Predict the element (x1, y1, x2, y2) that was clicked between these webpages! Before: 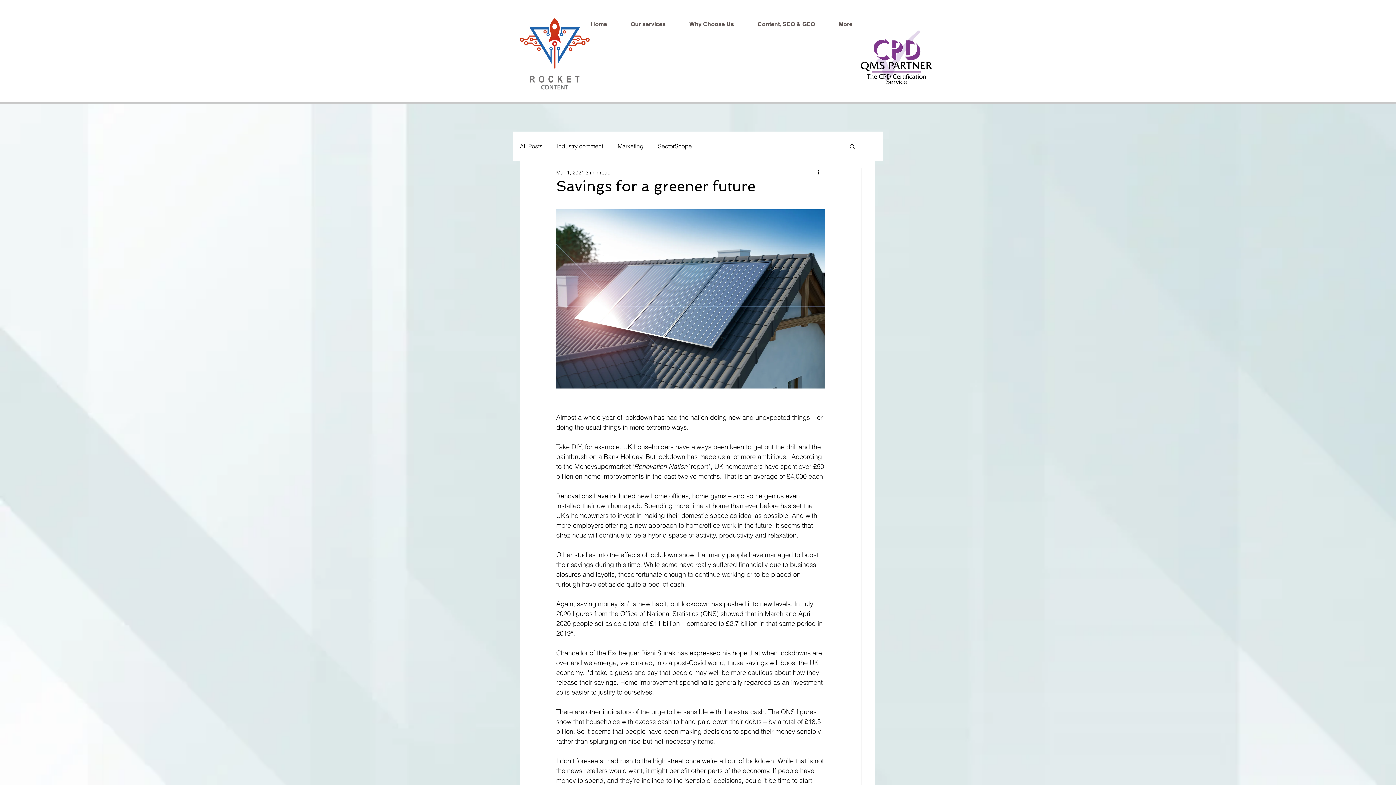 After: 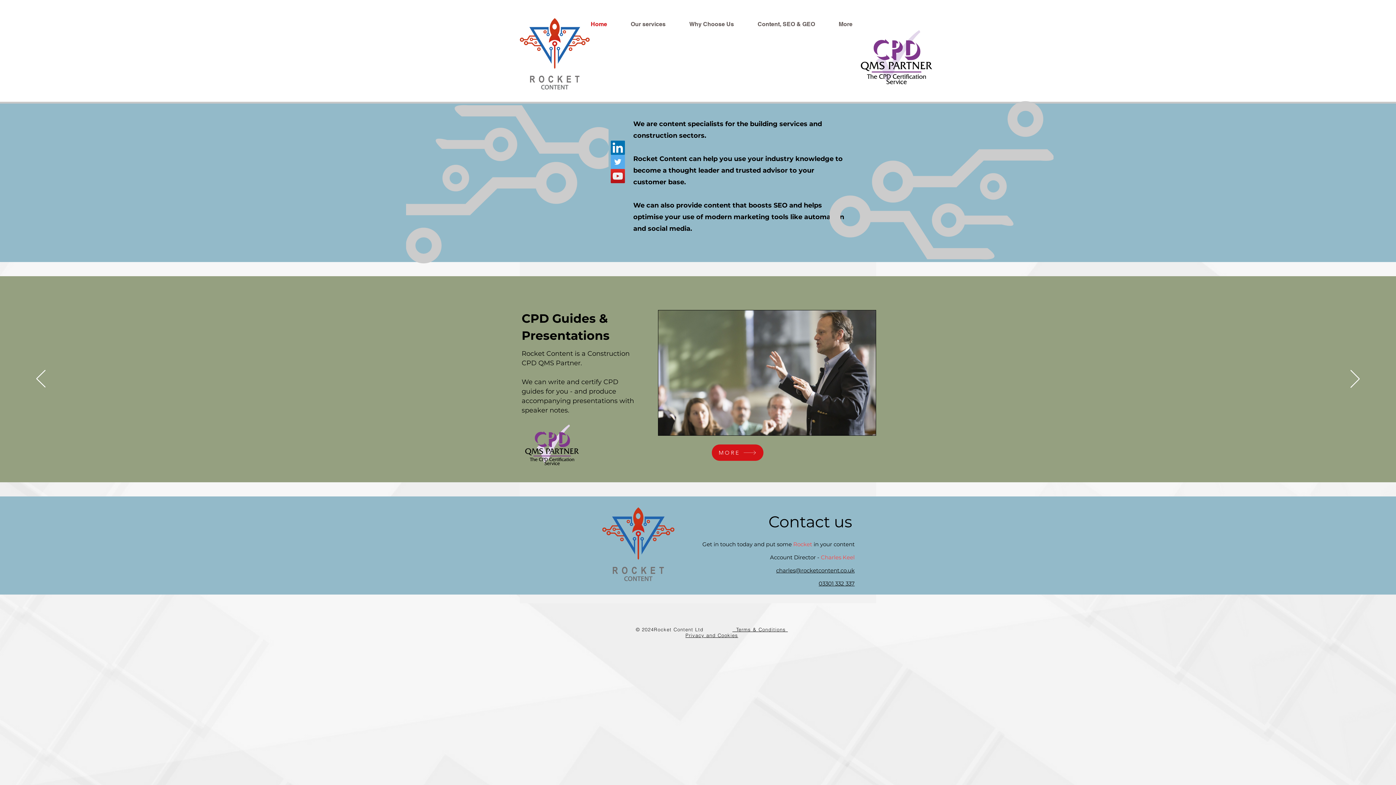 Action: label: Home bbox: (585, 18, 625, 30)